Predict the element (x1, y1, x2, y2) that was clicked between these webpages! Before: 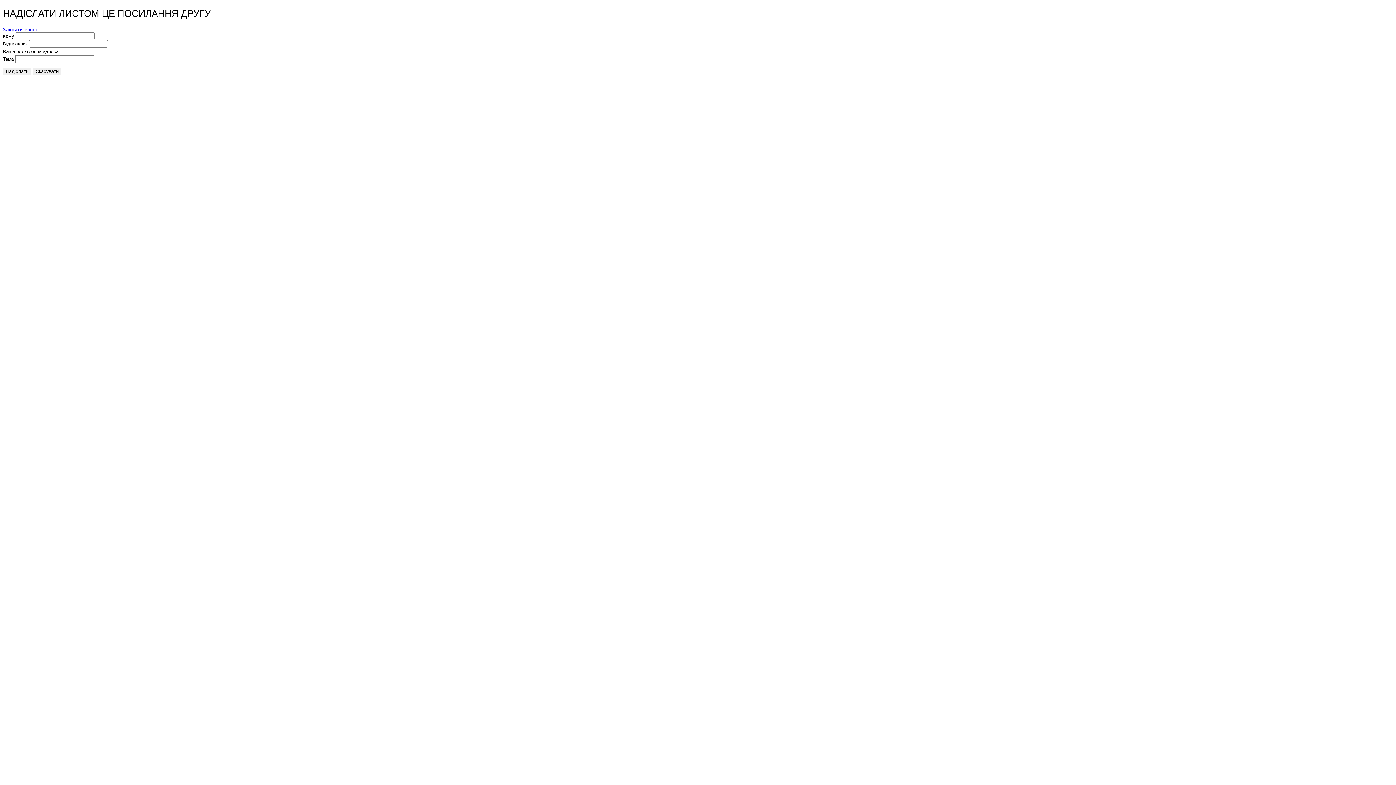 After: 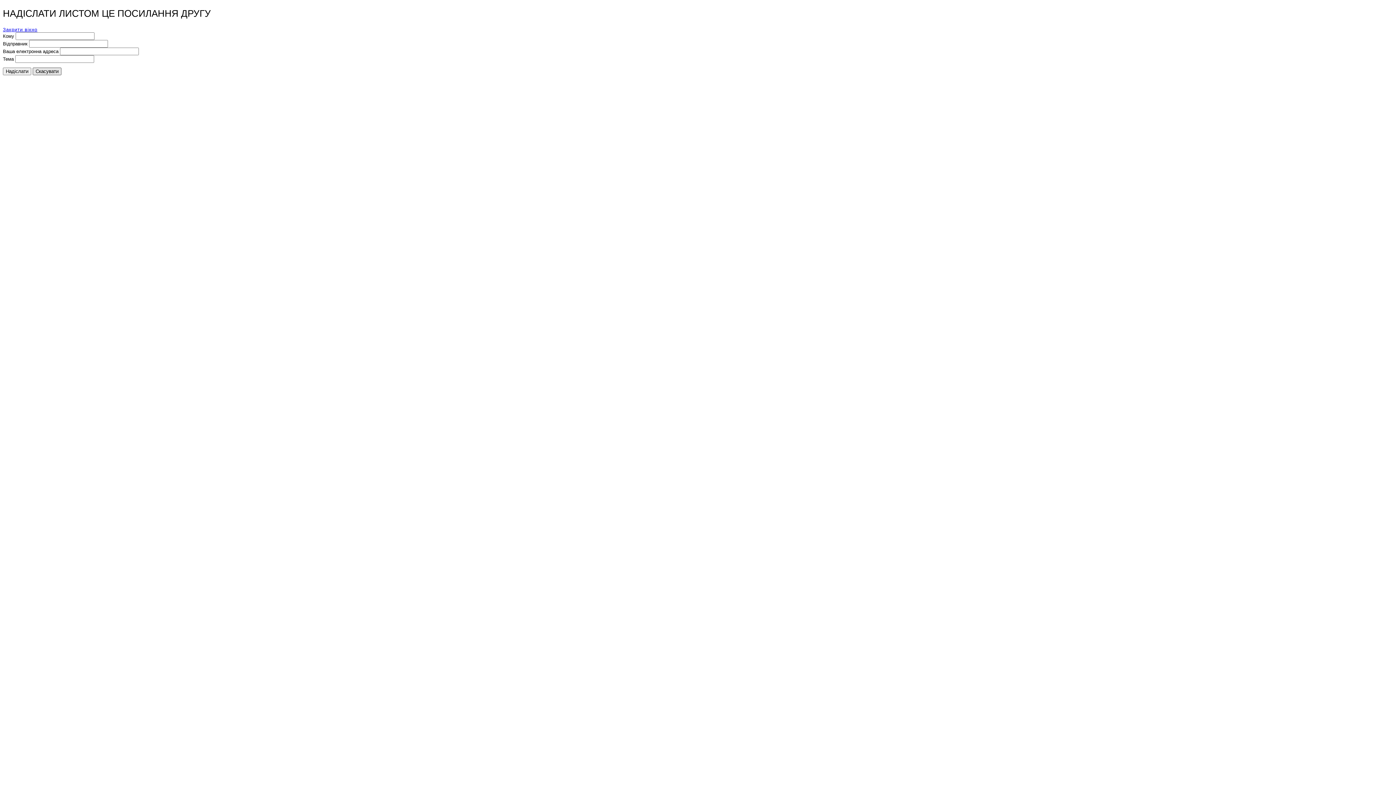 Action: label: Скасувати bbox: (32, 67, 61, 75)